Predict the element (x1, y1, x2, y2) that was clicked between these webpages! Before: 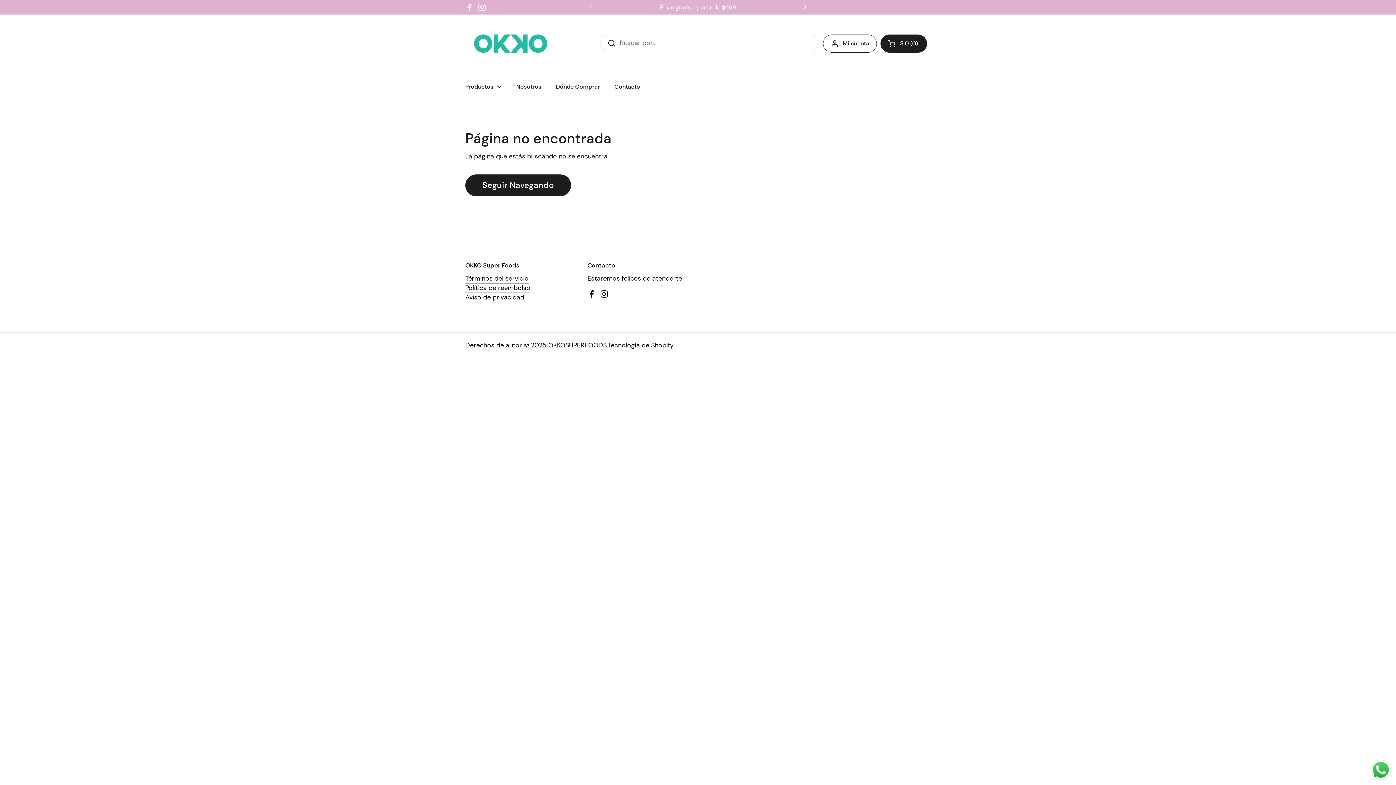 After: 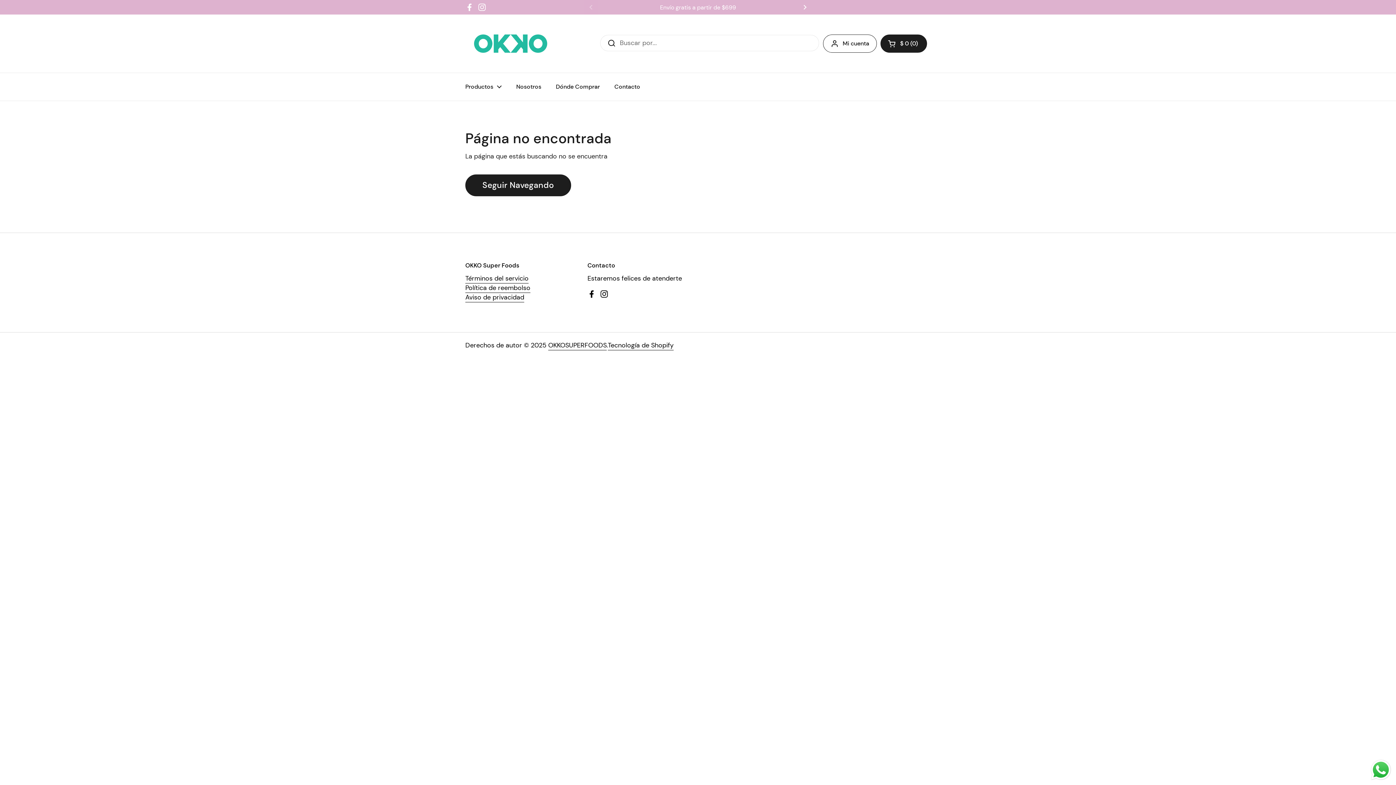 Action: label: Send a message via WhatsApp bbox: (1369, 758, 1392, 781)